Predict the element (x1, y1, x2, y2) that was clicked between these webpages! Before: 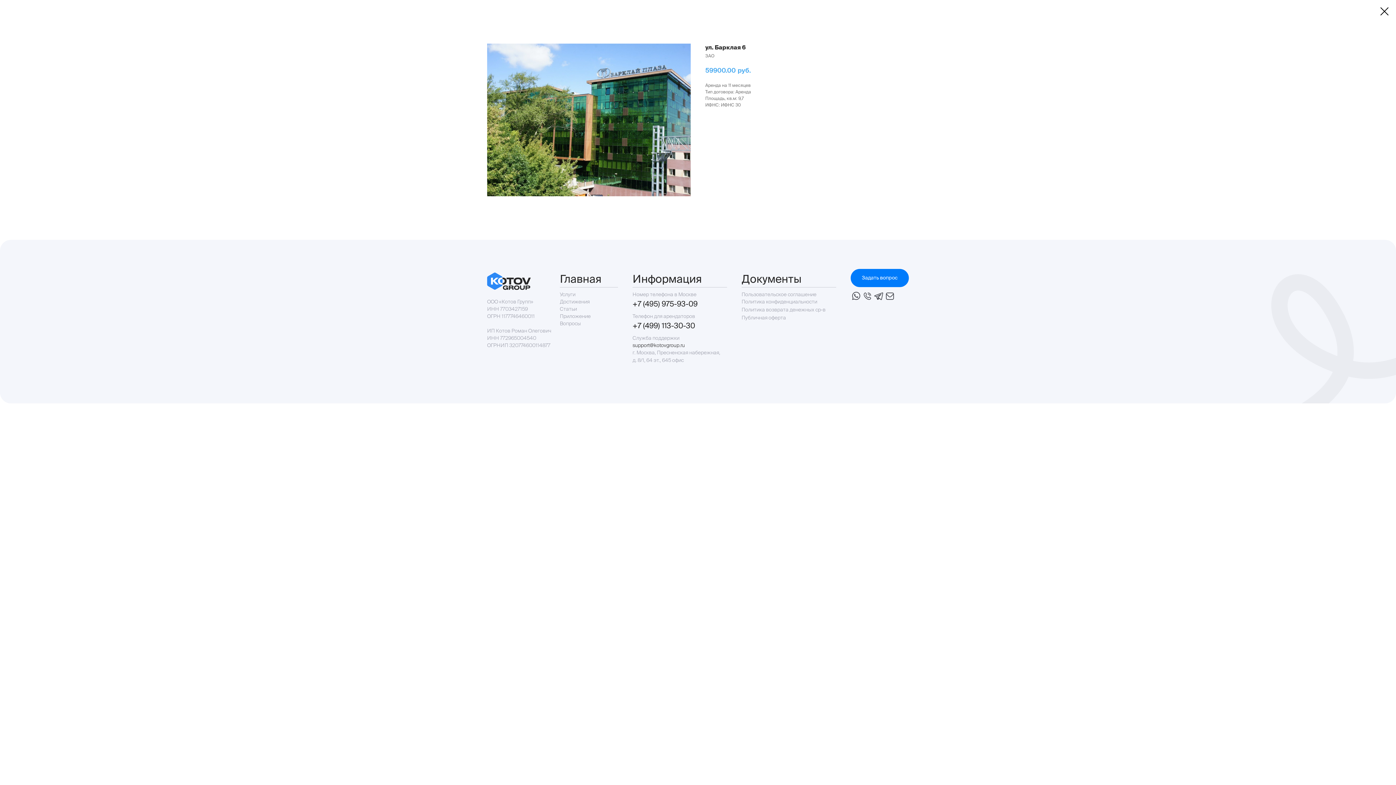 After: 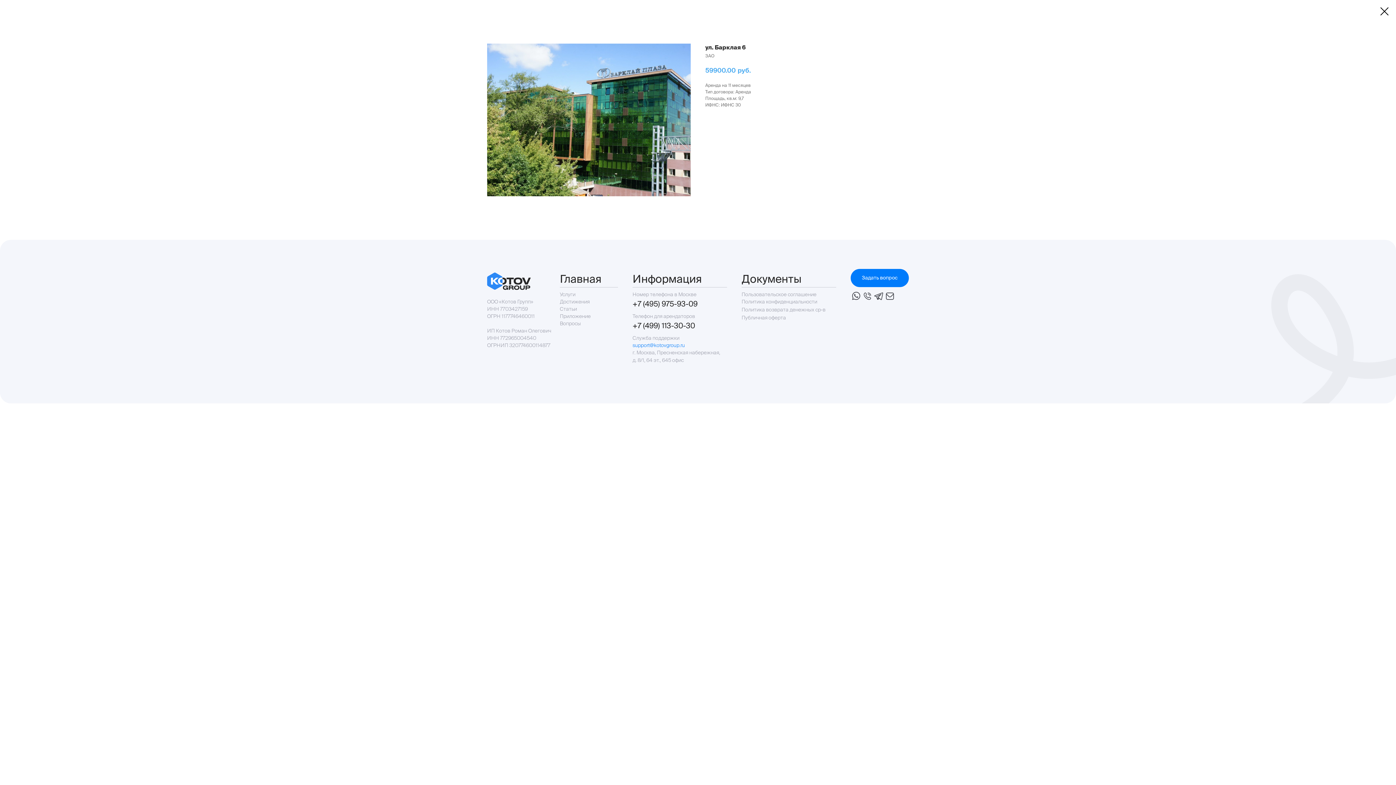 Action: bbox: (632, 341, 727, 349) label: support@kotovgroup.ru